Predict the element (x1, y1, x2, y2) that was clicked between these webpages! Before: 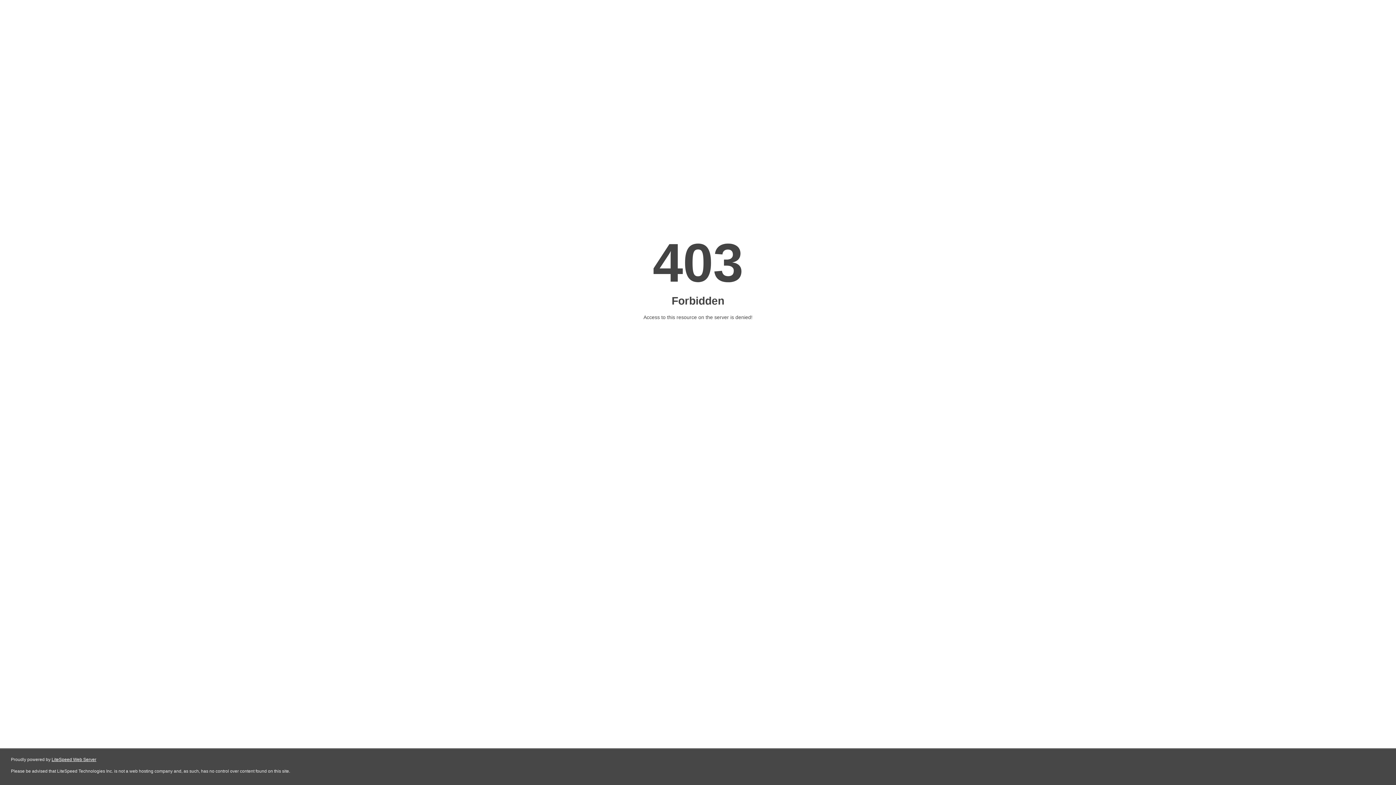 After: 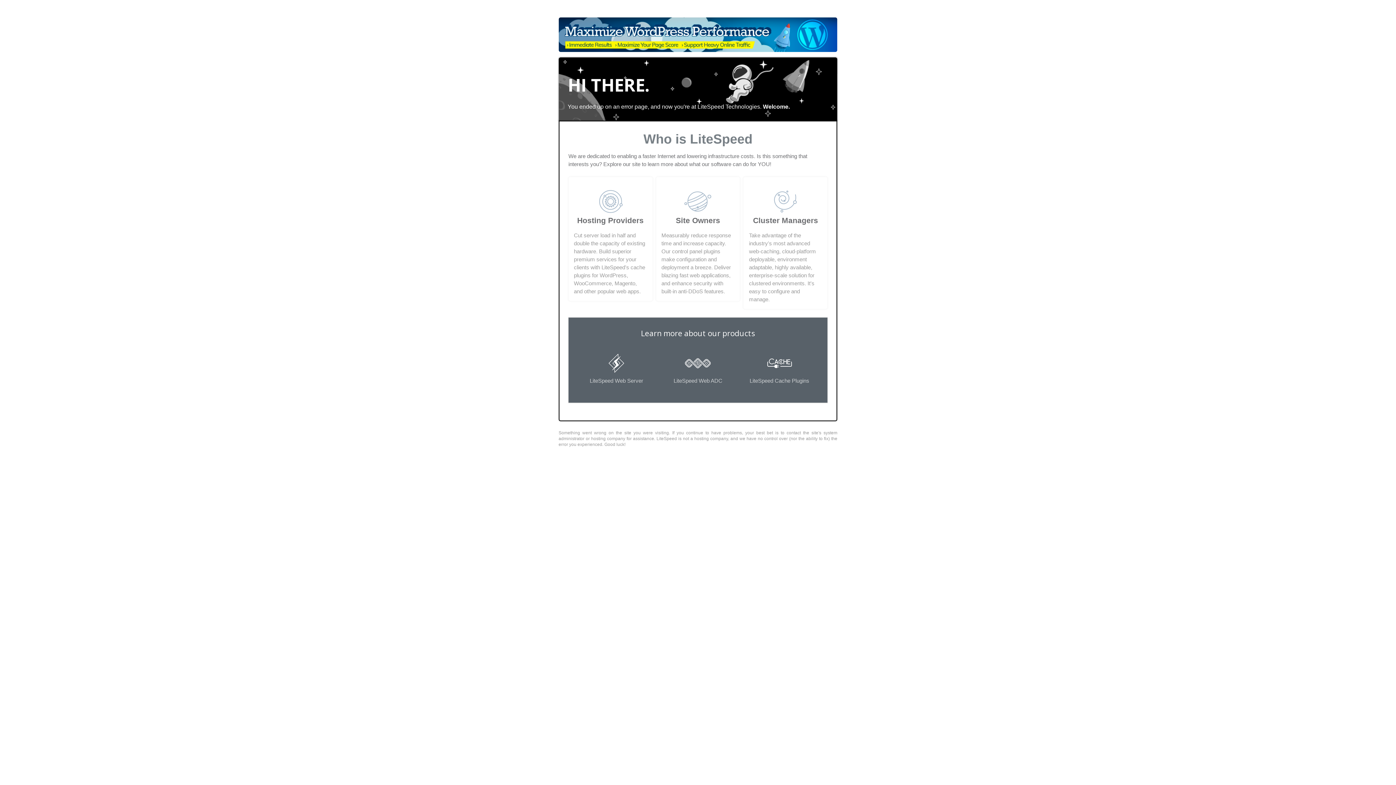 Action: bbox: (51, 757, 96, 762) label: LiteSpeed Web Server